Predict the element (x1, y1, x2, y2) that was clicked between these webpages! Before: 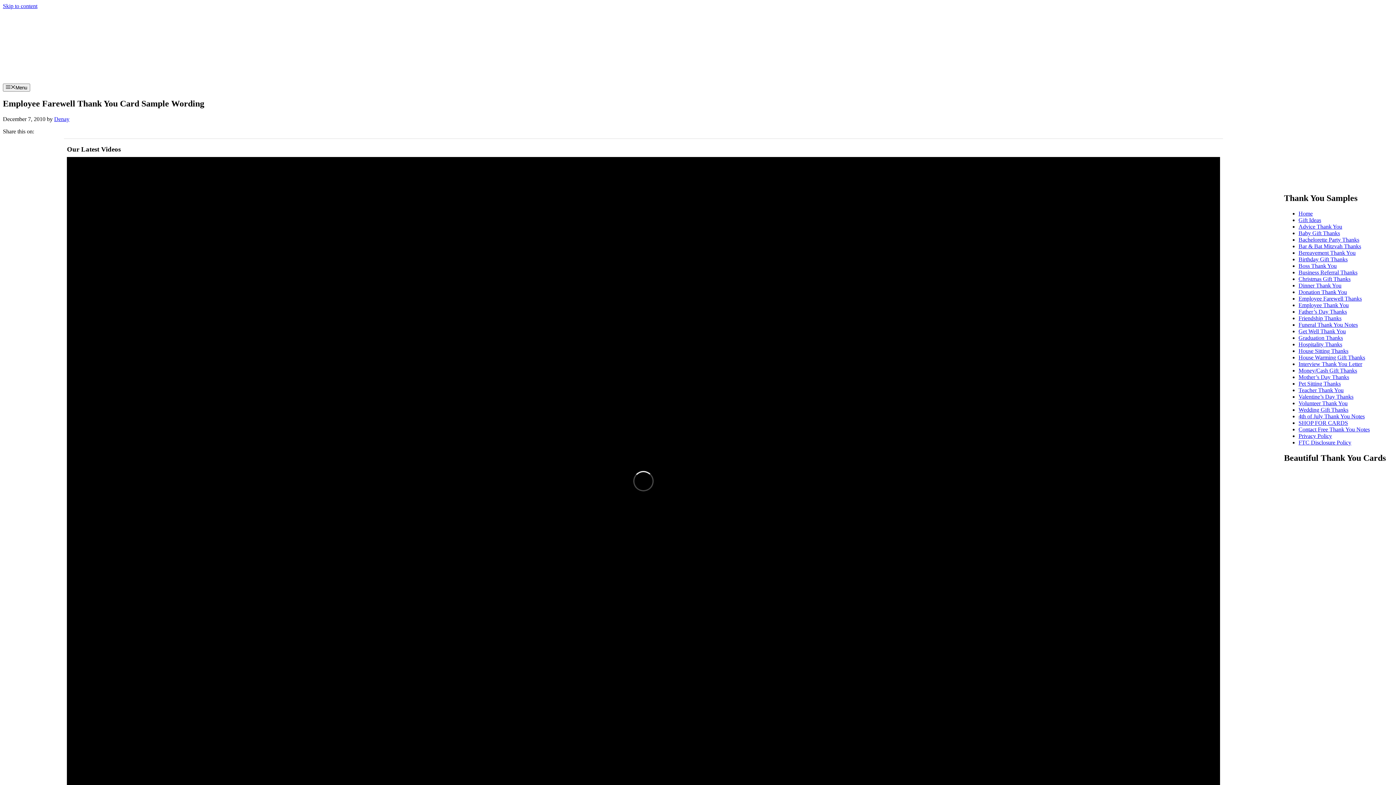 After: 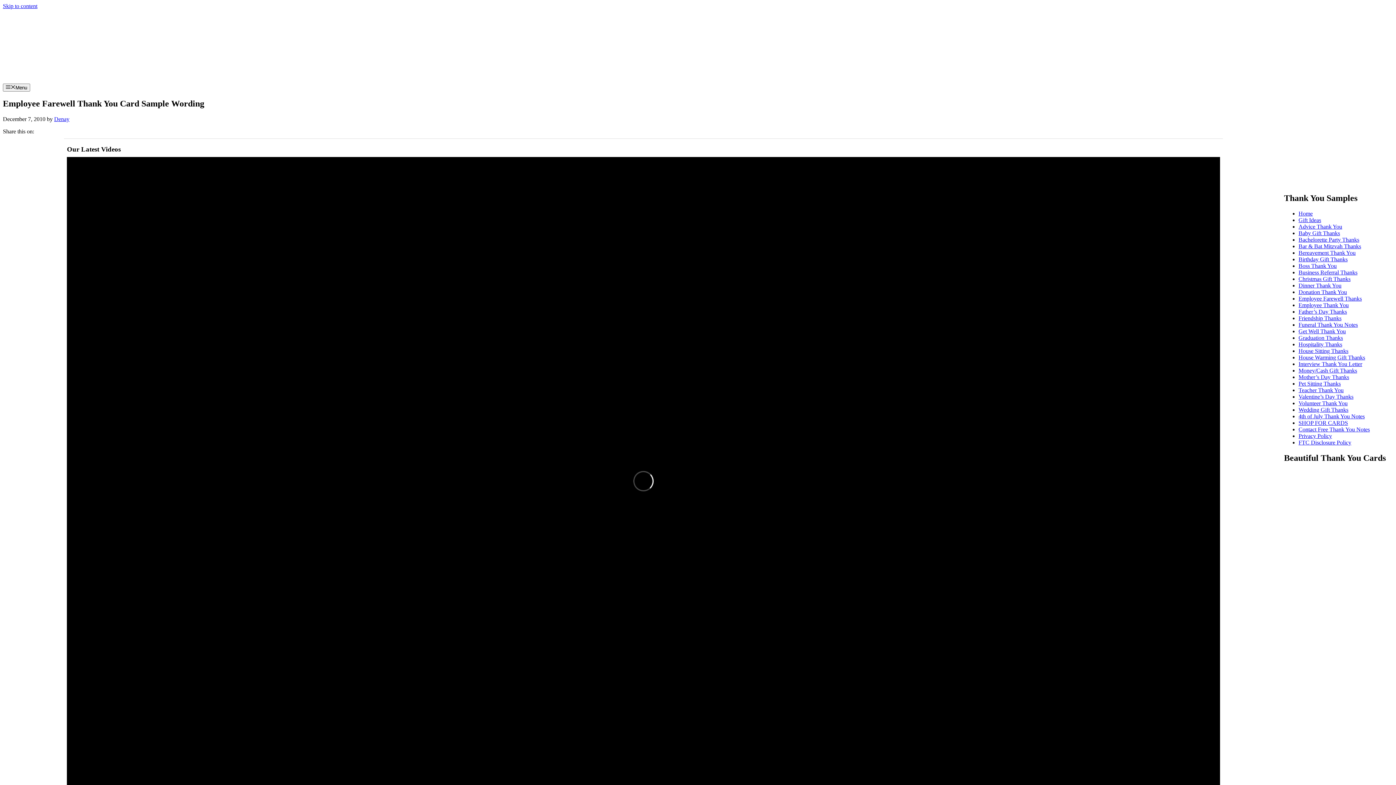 Action: label: Baby Gift Thanks bbox: (1298, 230, 1340, 236)